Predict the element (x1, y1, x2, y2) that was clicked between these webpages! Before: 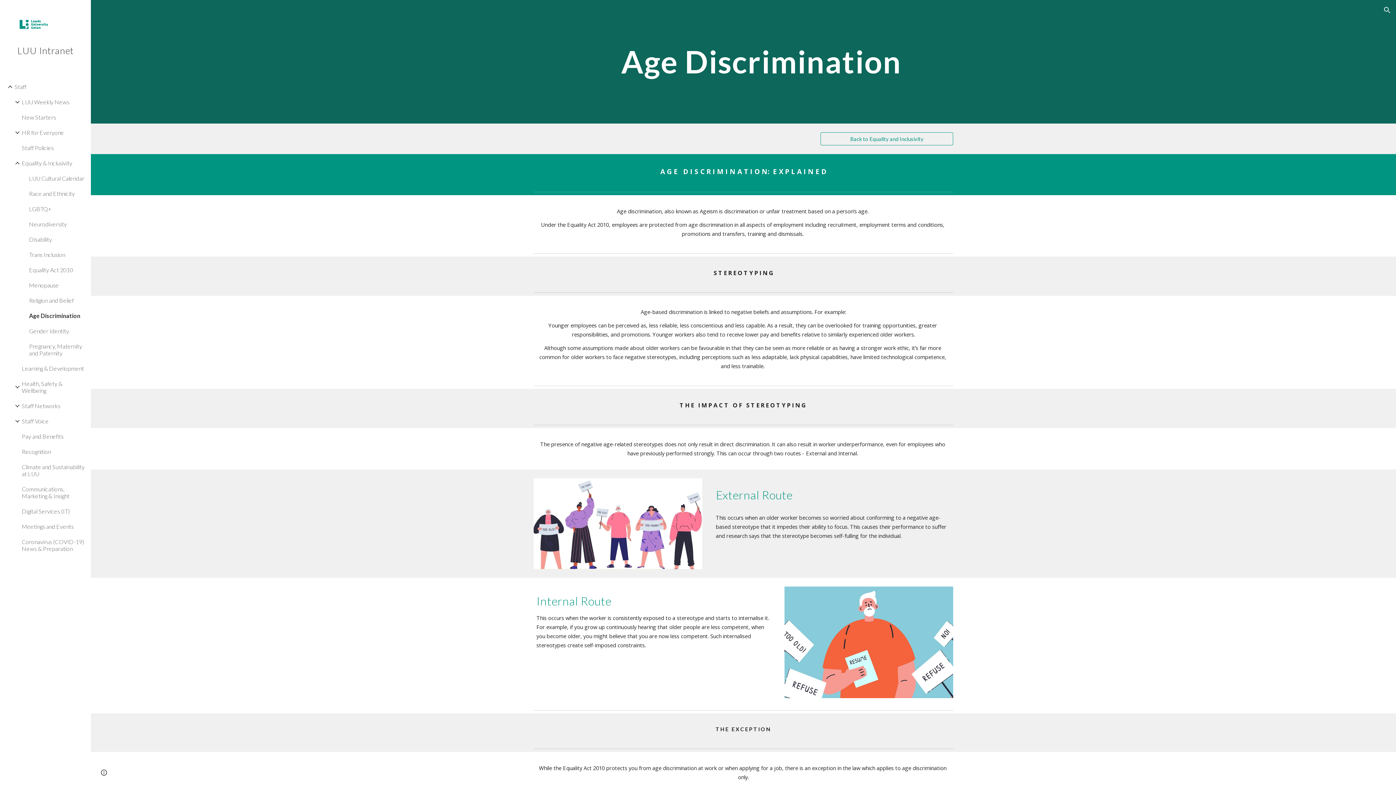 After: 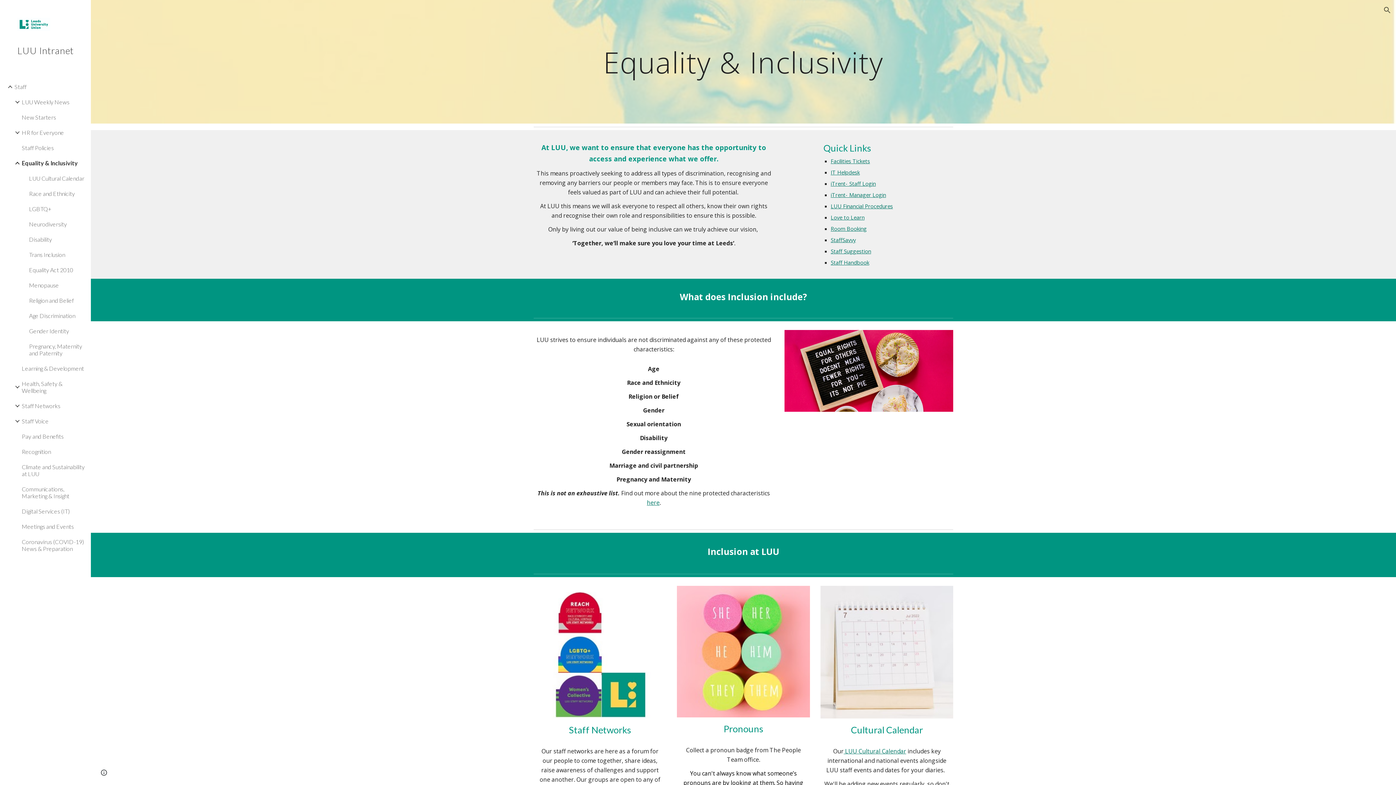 Action: bbox: (821, 130, 953, 147) label: Back to Equality and Inclusivity